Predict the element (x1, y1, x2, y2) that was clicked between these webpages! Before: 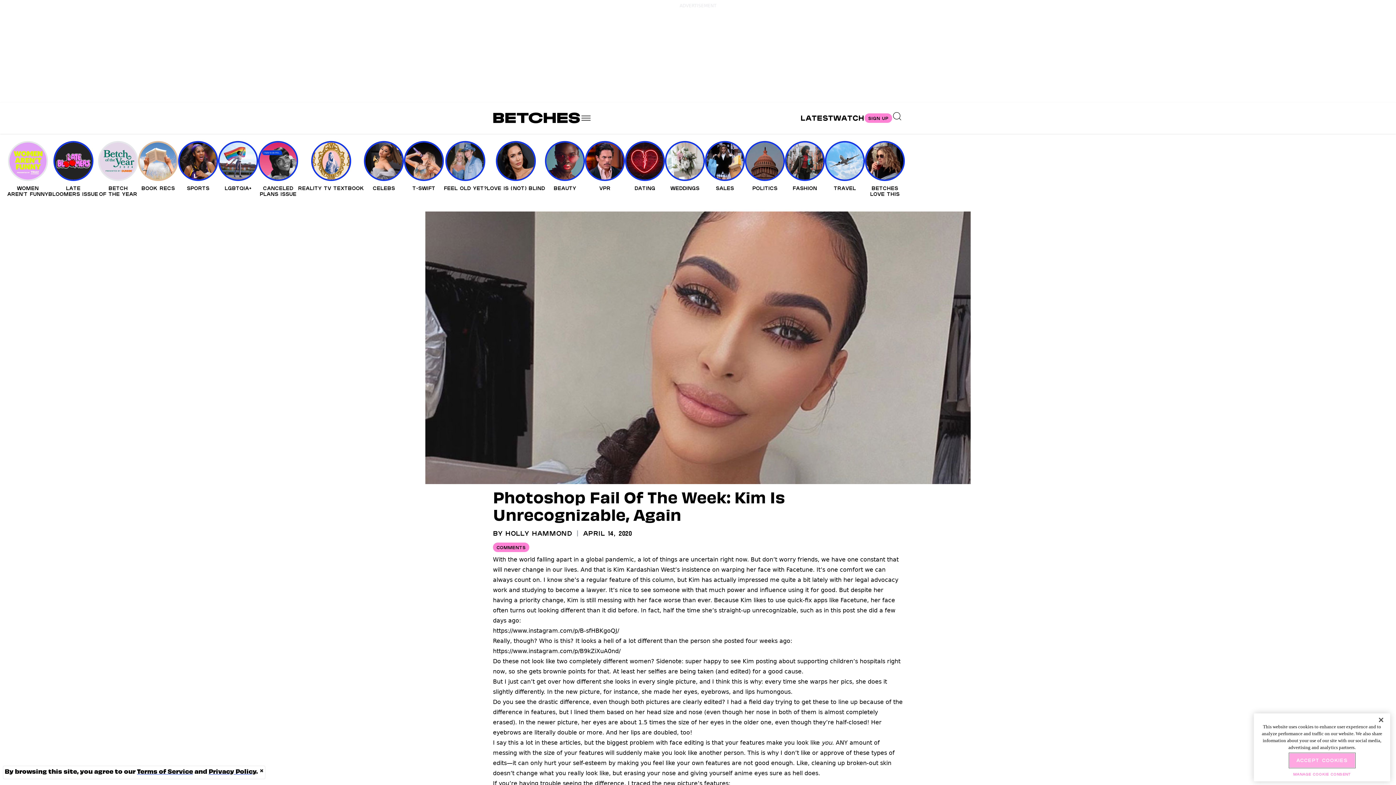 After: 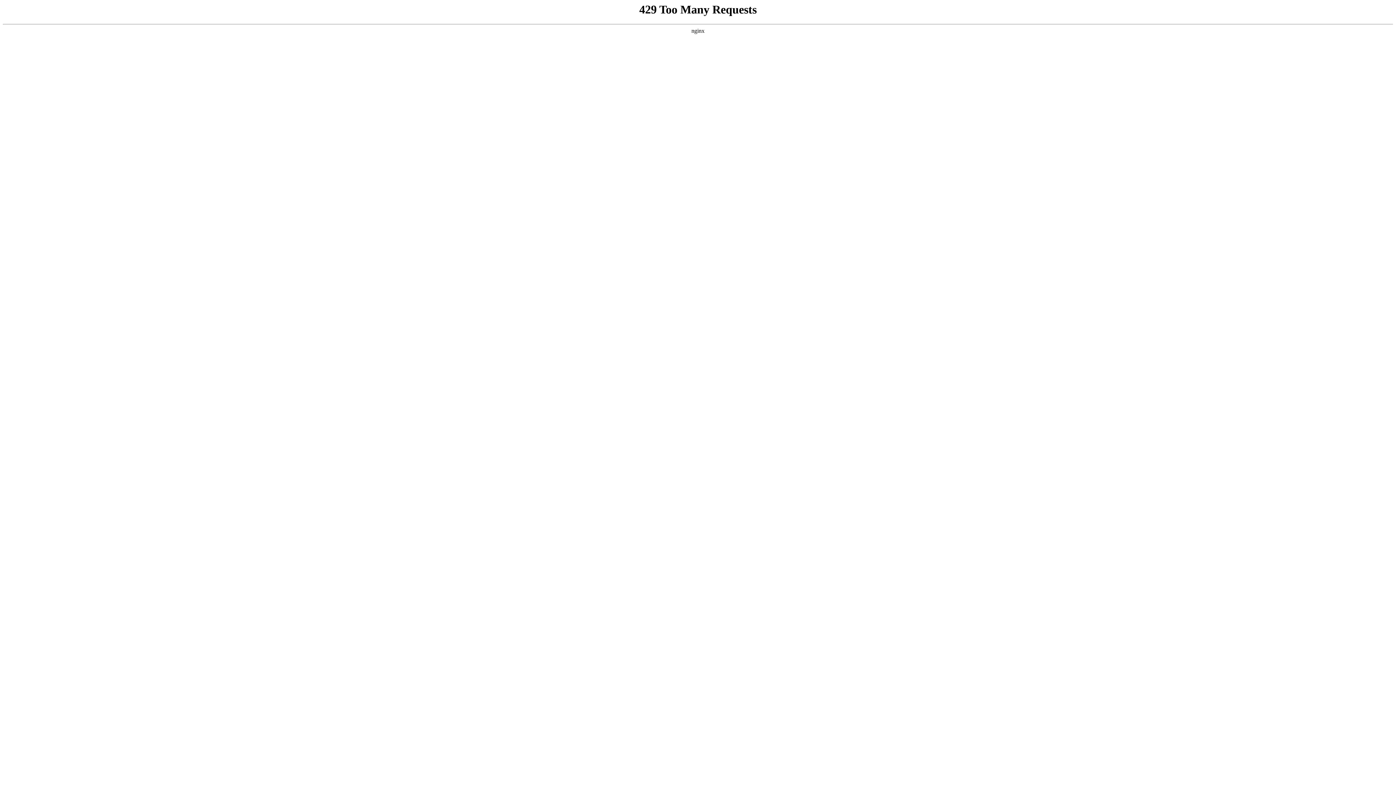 Action: bbox: (208, 767, 256, 775) label: Privacy Policy